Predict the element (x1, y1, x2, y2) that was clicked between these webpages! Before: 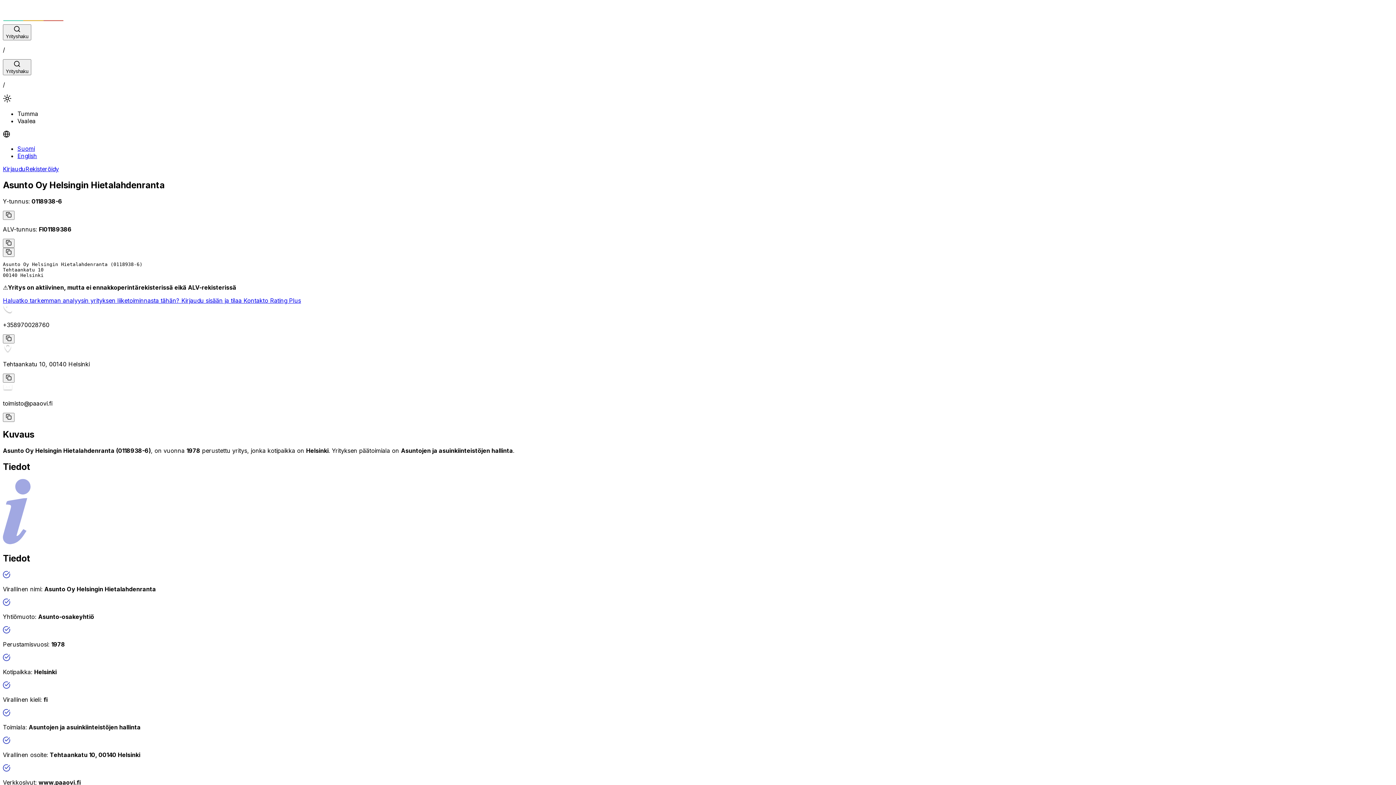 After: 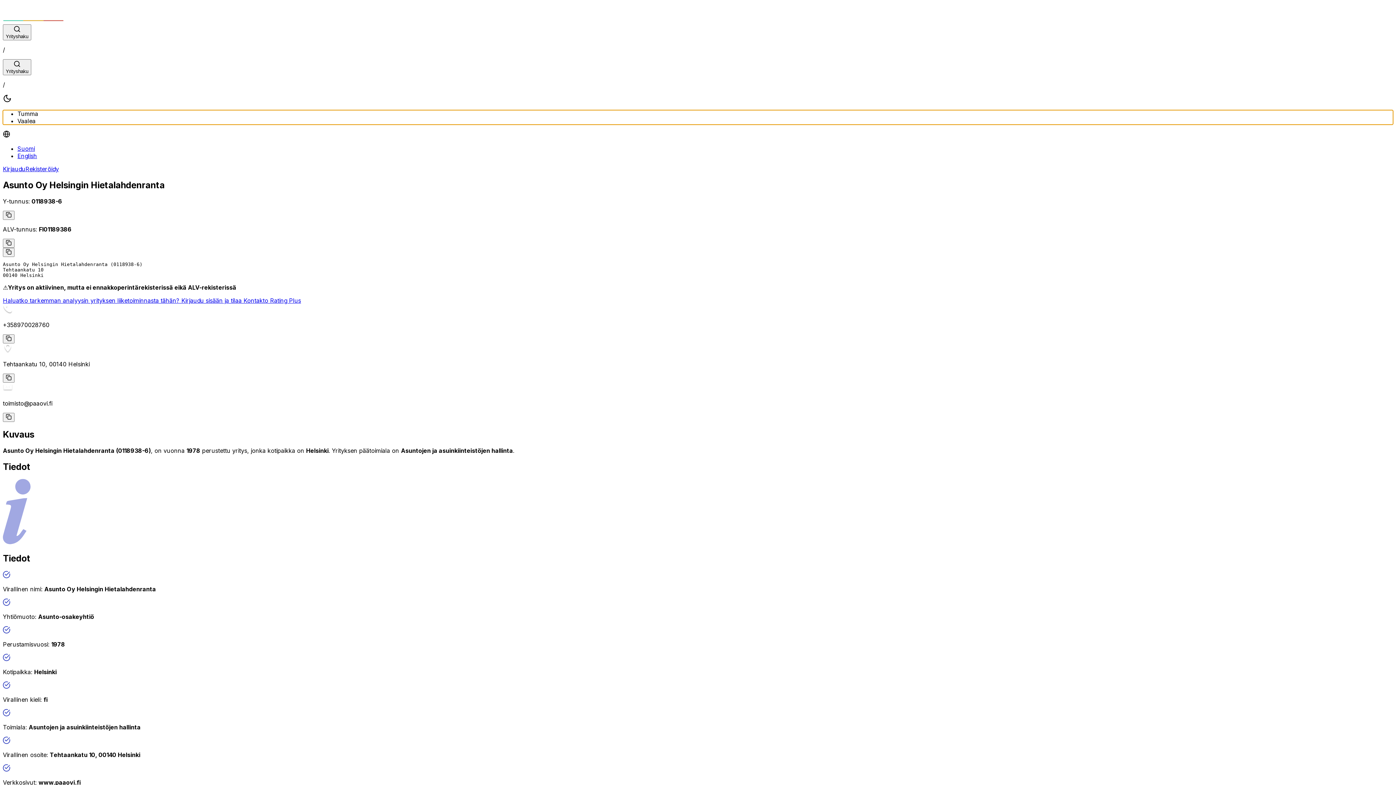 Action: bbox: (17, 110, 38, 117) label: Tumma